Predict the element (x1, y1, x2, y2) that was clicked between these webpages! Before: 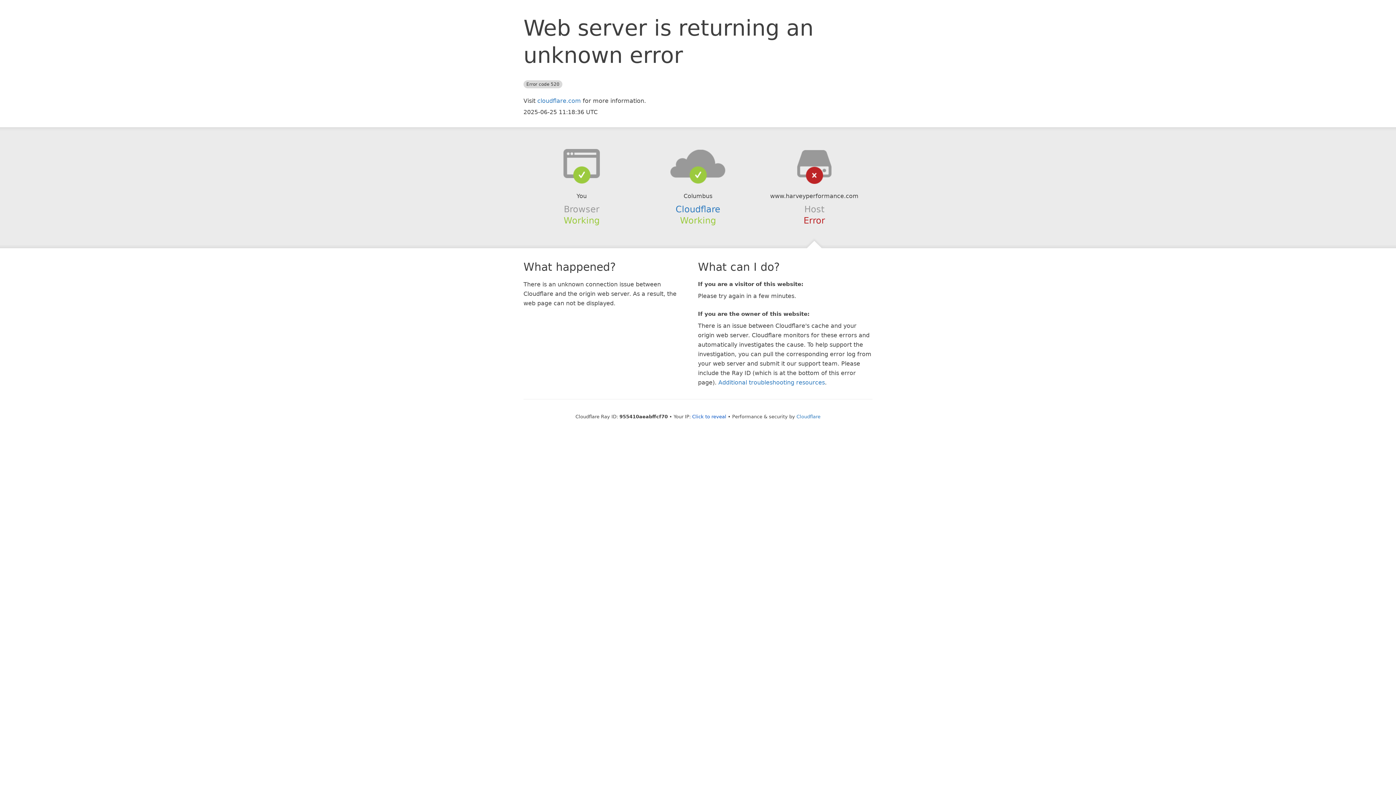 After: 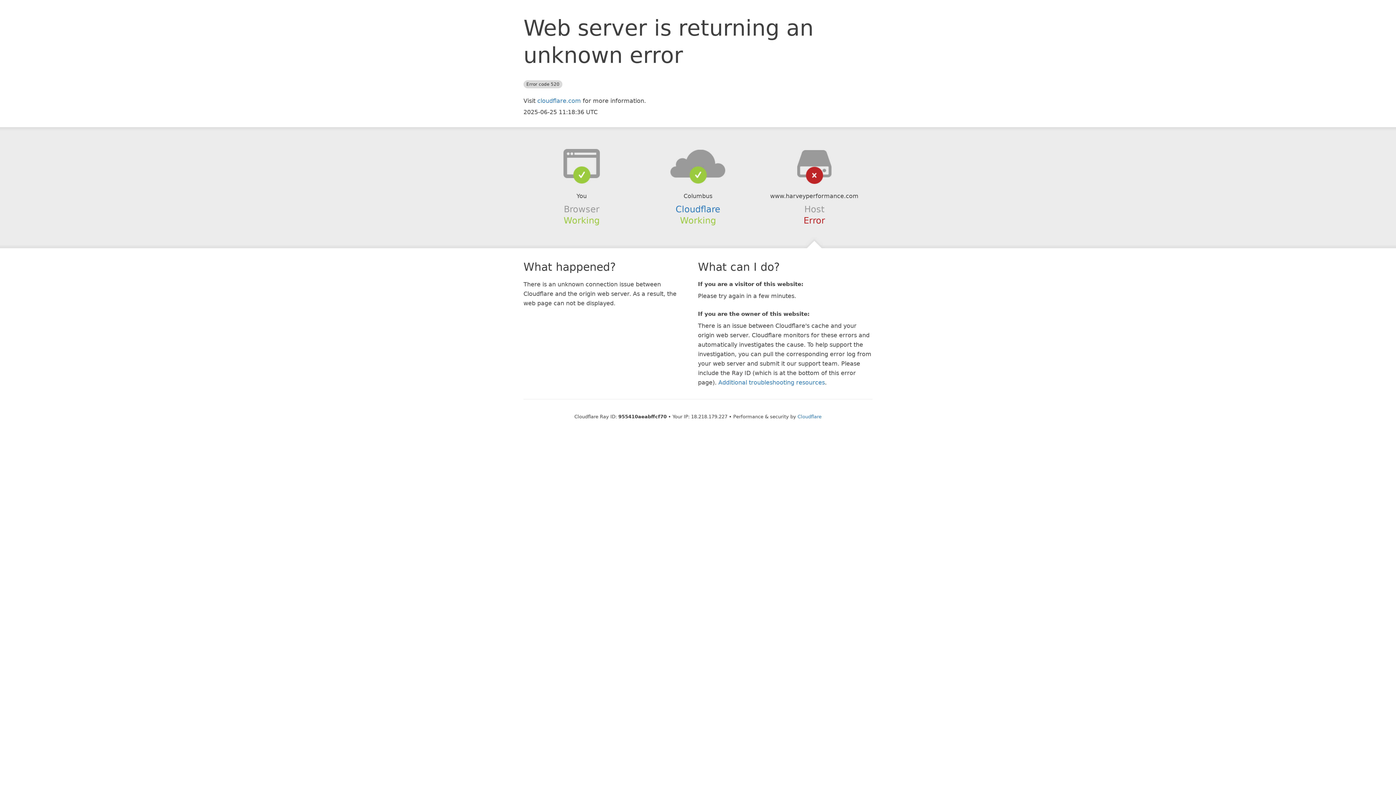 Action: bbox: (692, 414, 726, 419) label: Click to reveal